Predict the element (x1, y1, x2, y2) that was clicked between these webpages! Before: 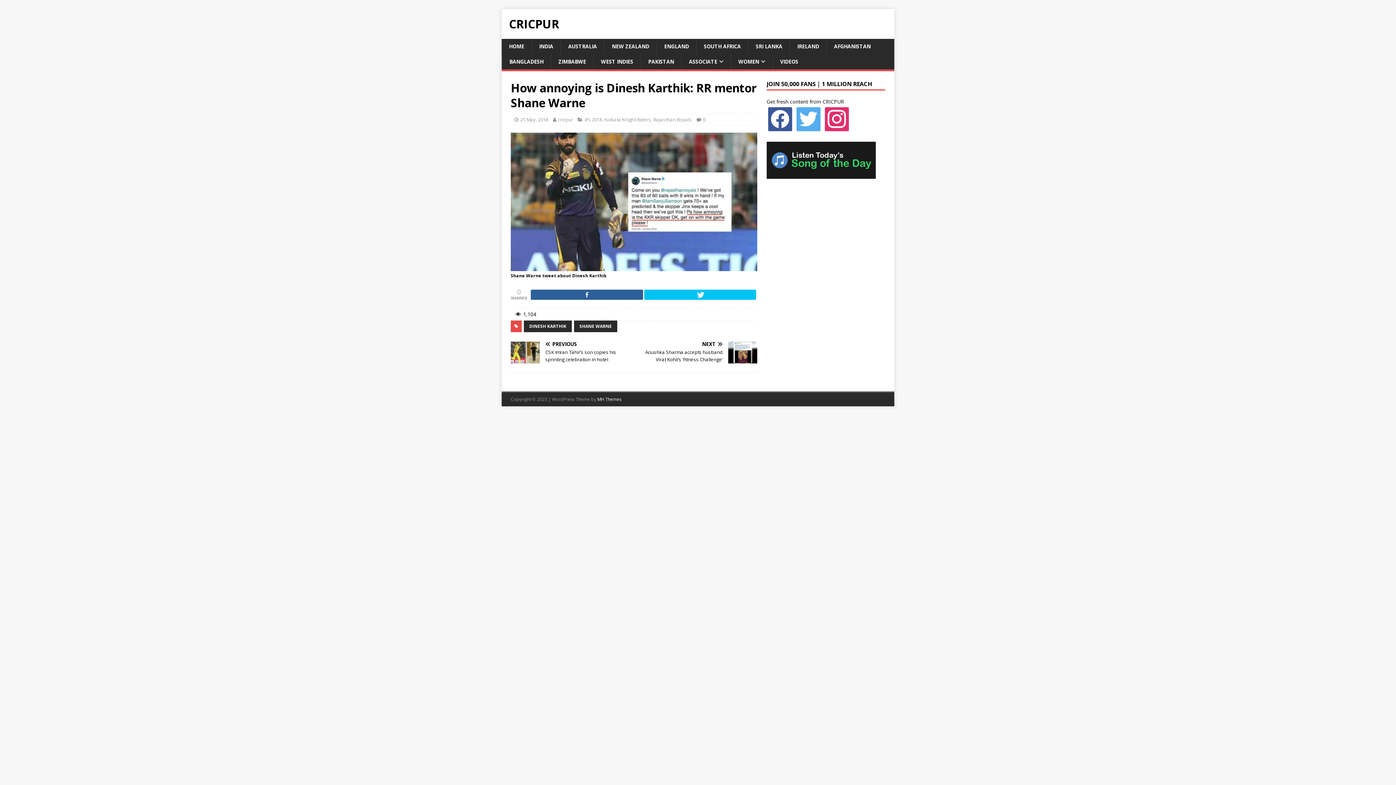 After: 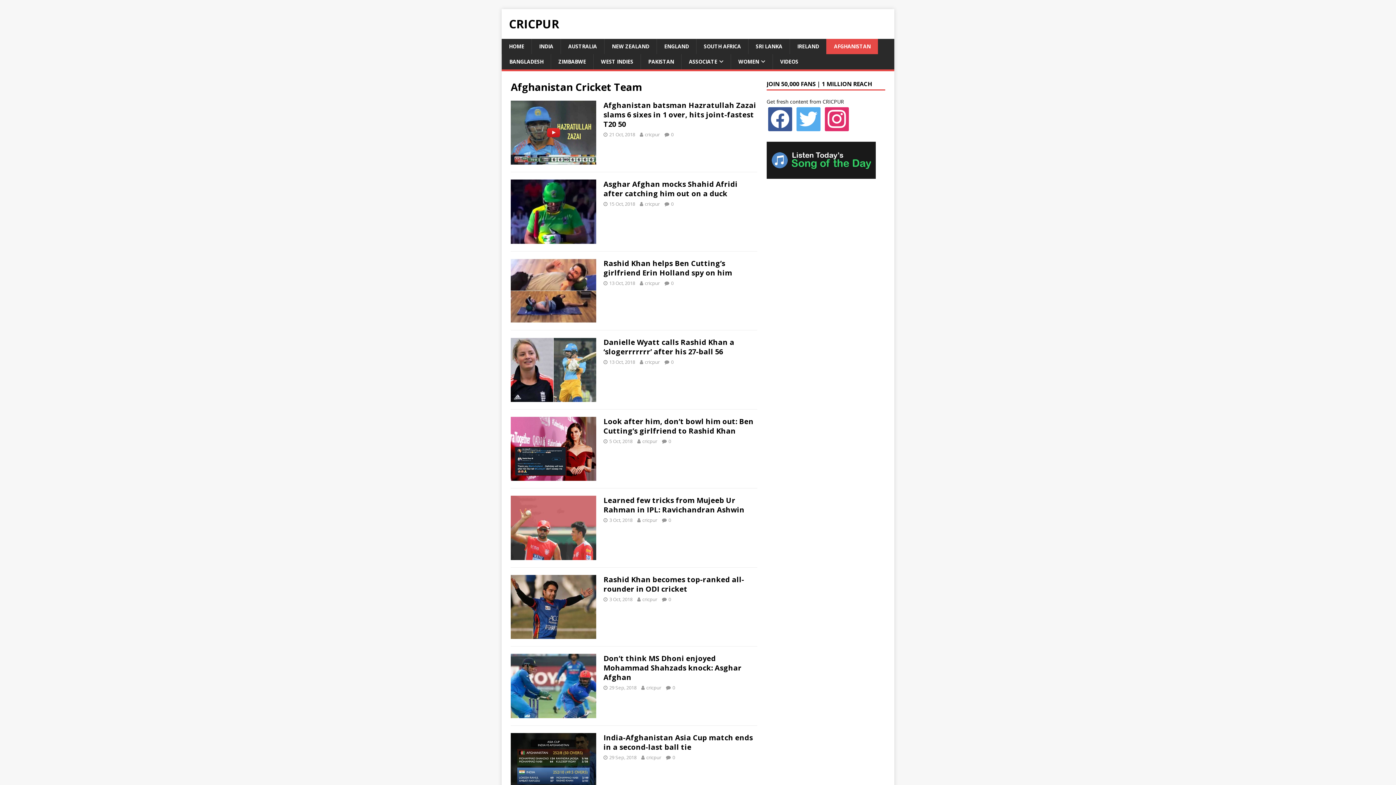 Action: label: AFGHANISTAN bbox: (826, 38, 878, 54)